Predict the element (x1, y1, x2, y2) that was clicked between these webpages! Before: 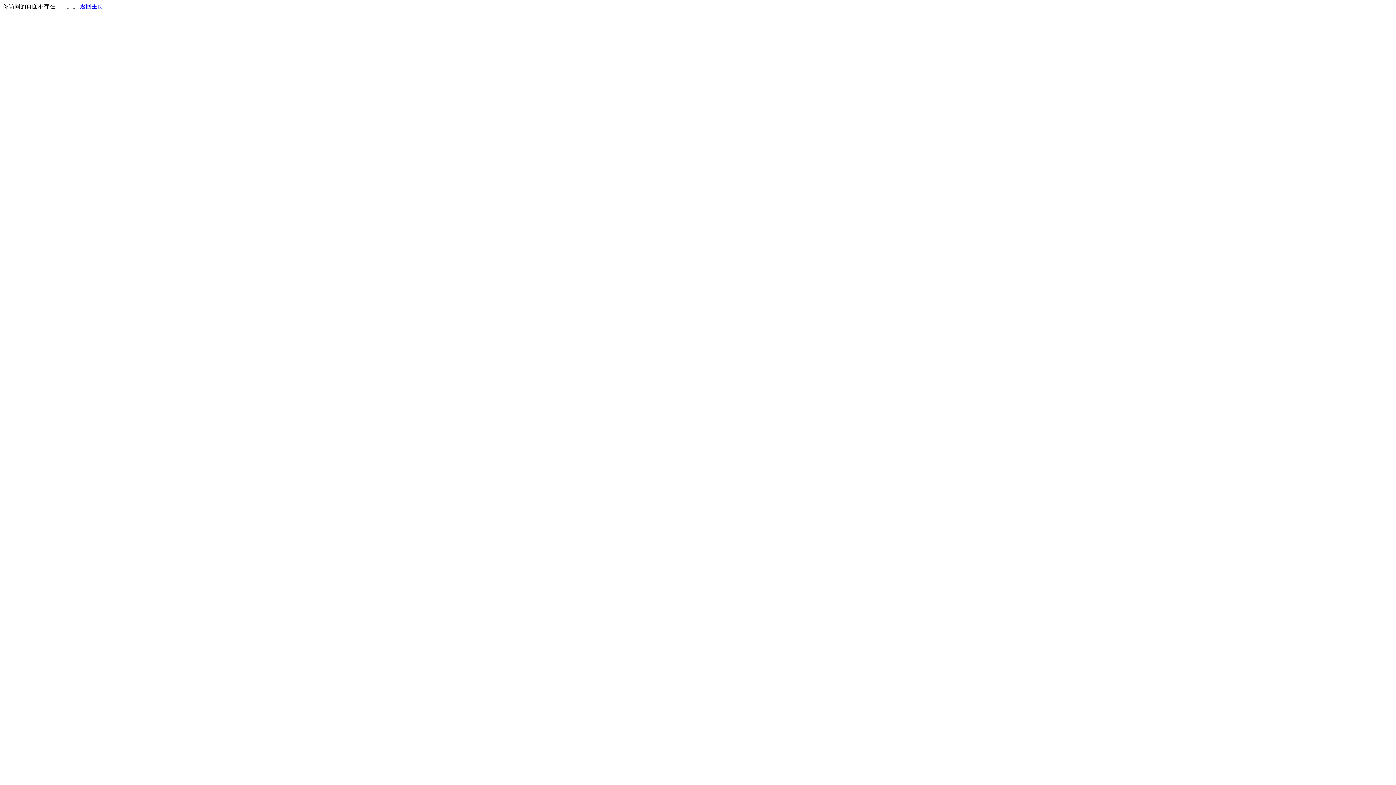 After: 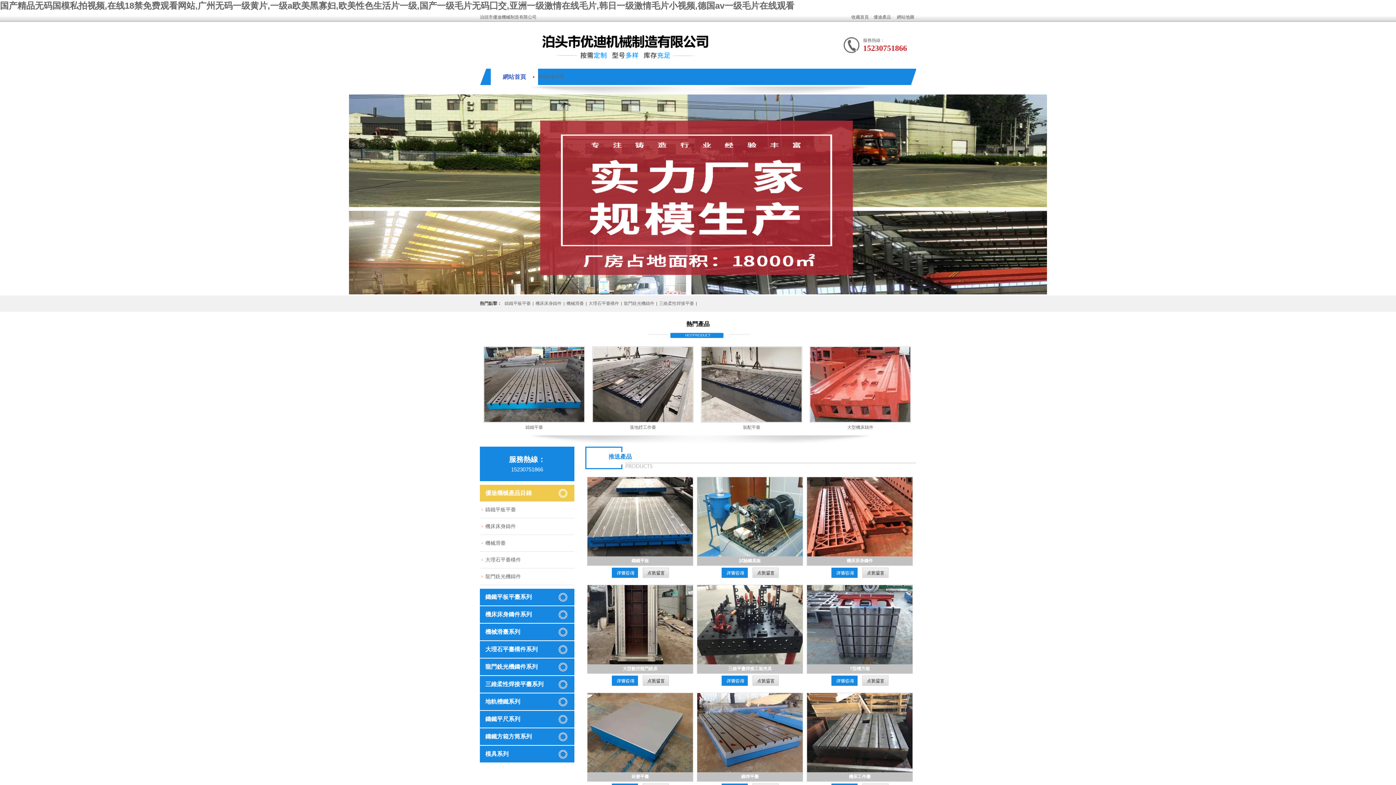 Action: label: 返回主页 bbox: (80, 3, 103, 9)